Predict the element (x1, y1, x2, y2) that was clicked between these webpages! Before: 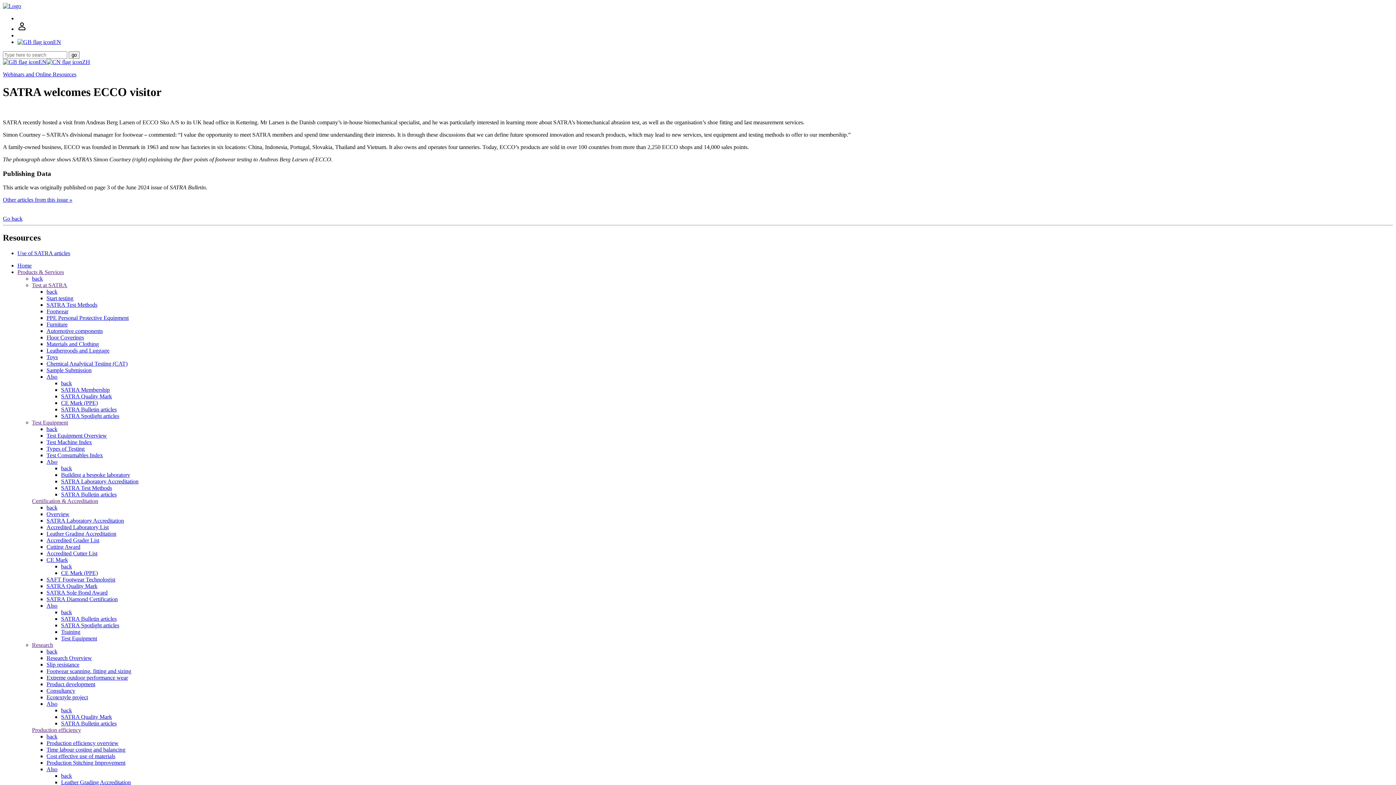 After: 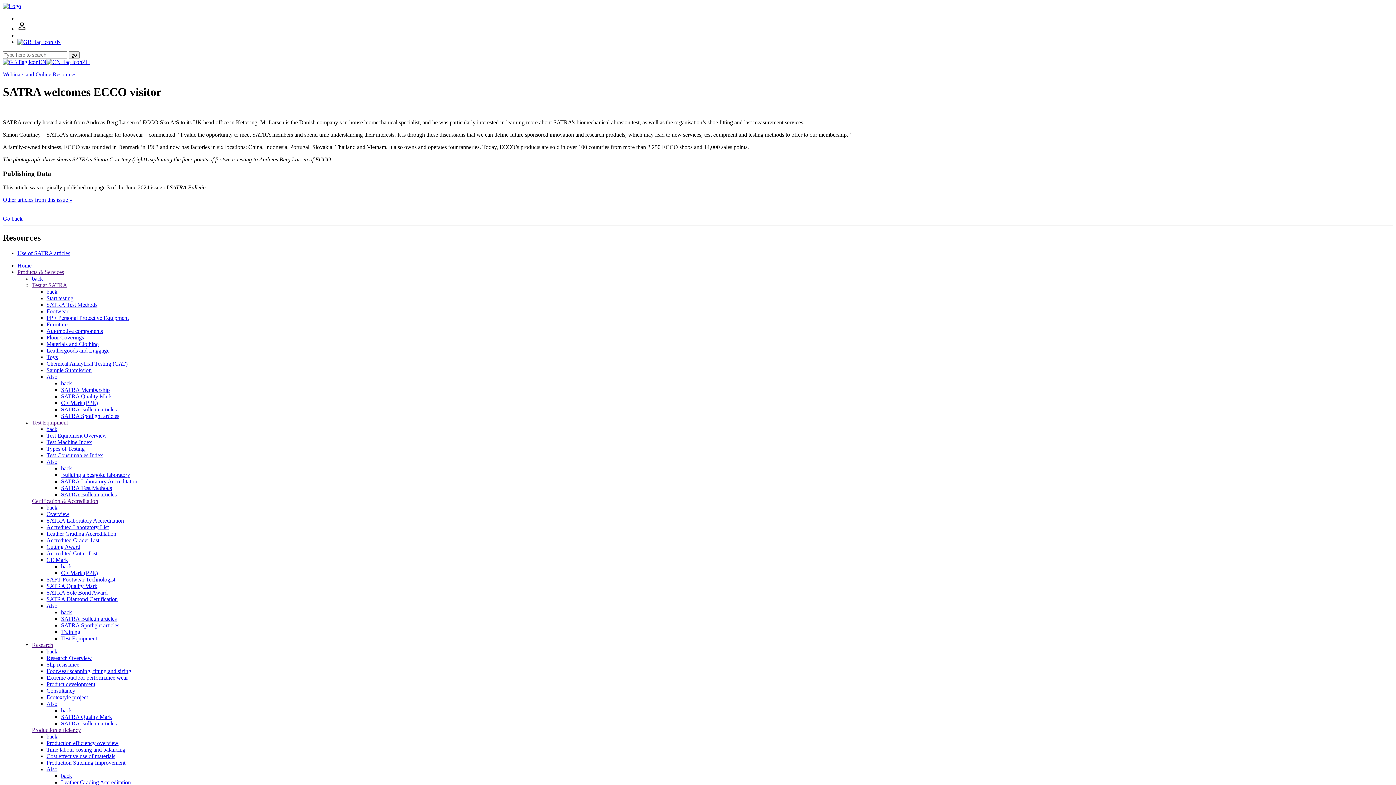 Action: bbox: (46, 373, 57, 380) label: Also